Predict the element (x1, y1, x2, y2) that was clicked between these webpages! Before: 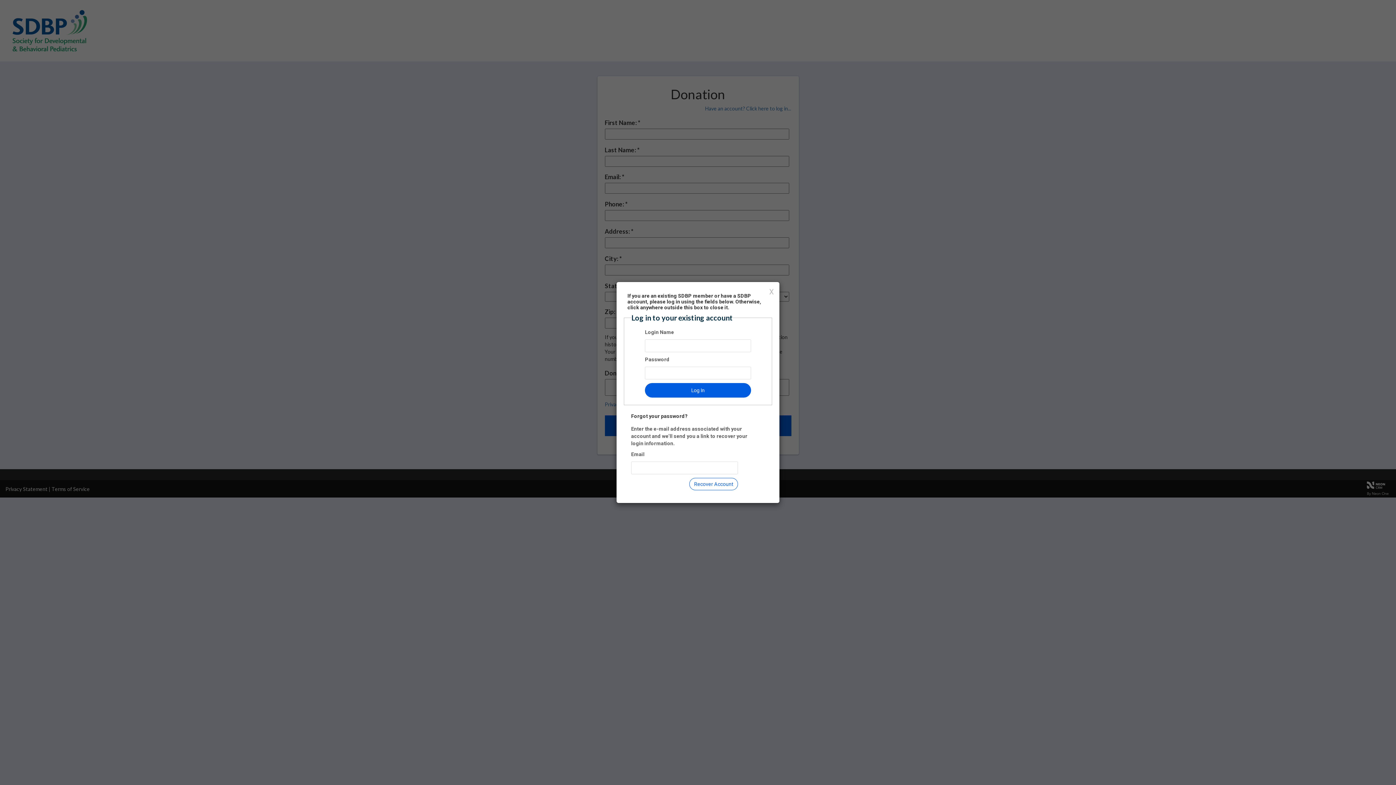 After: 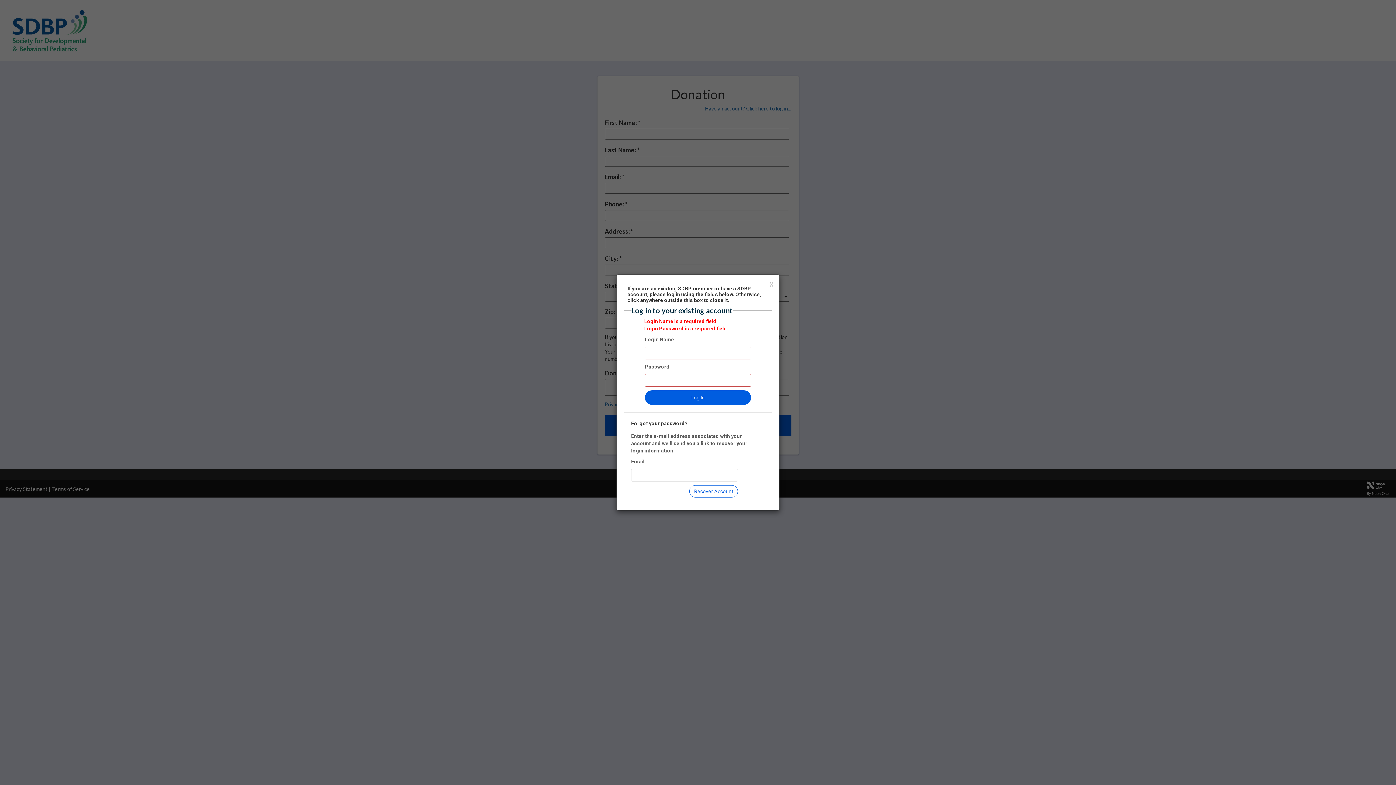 Action: bbox: (644, 383, 751, 397) label: Log In